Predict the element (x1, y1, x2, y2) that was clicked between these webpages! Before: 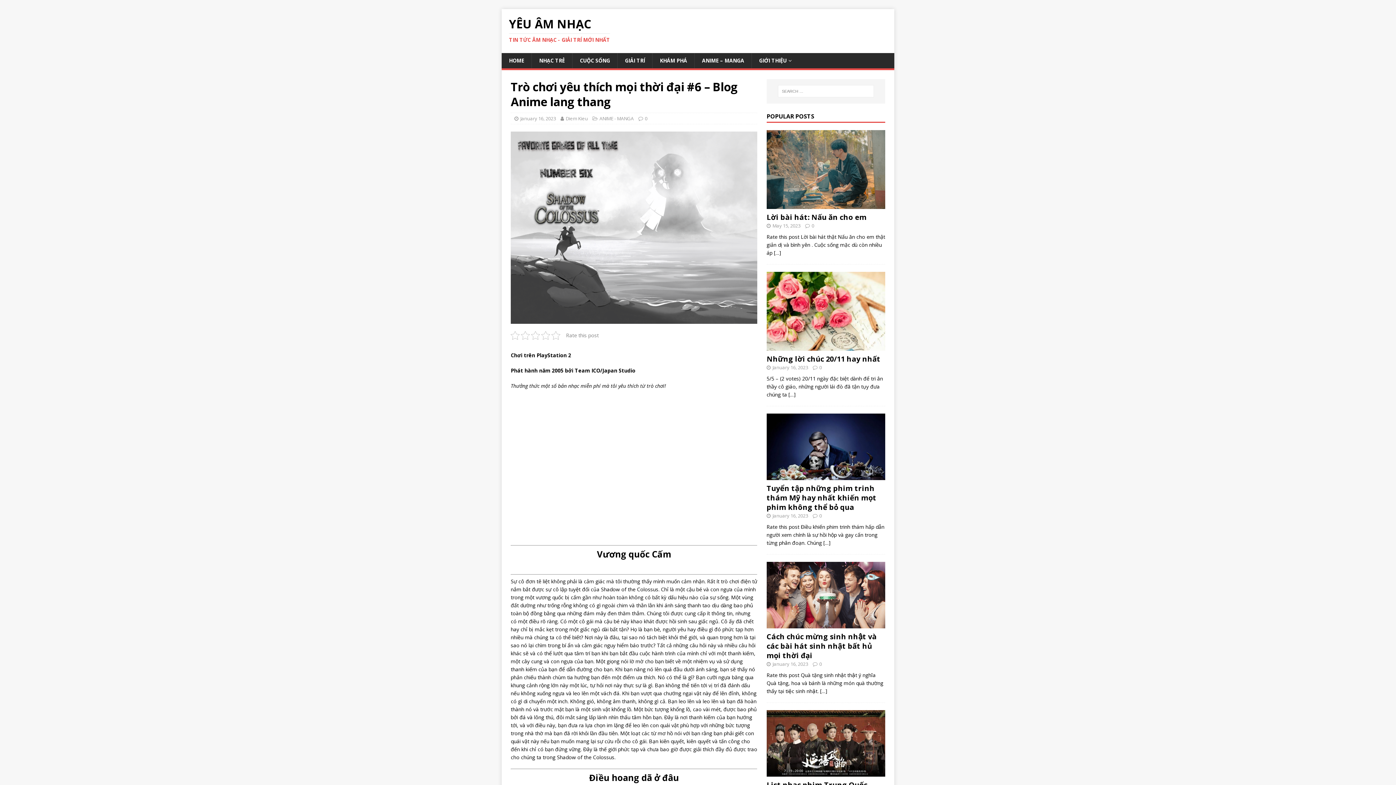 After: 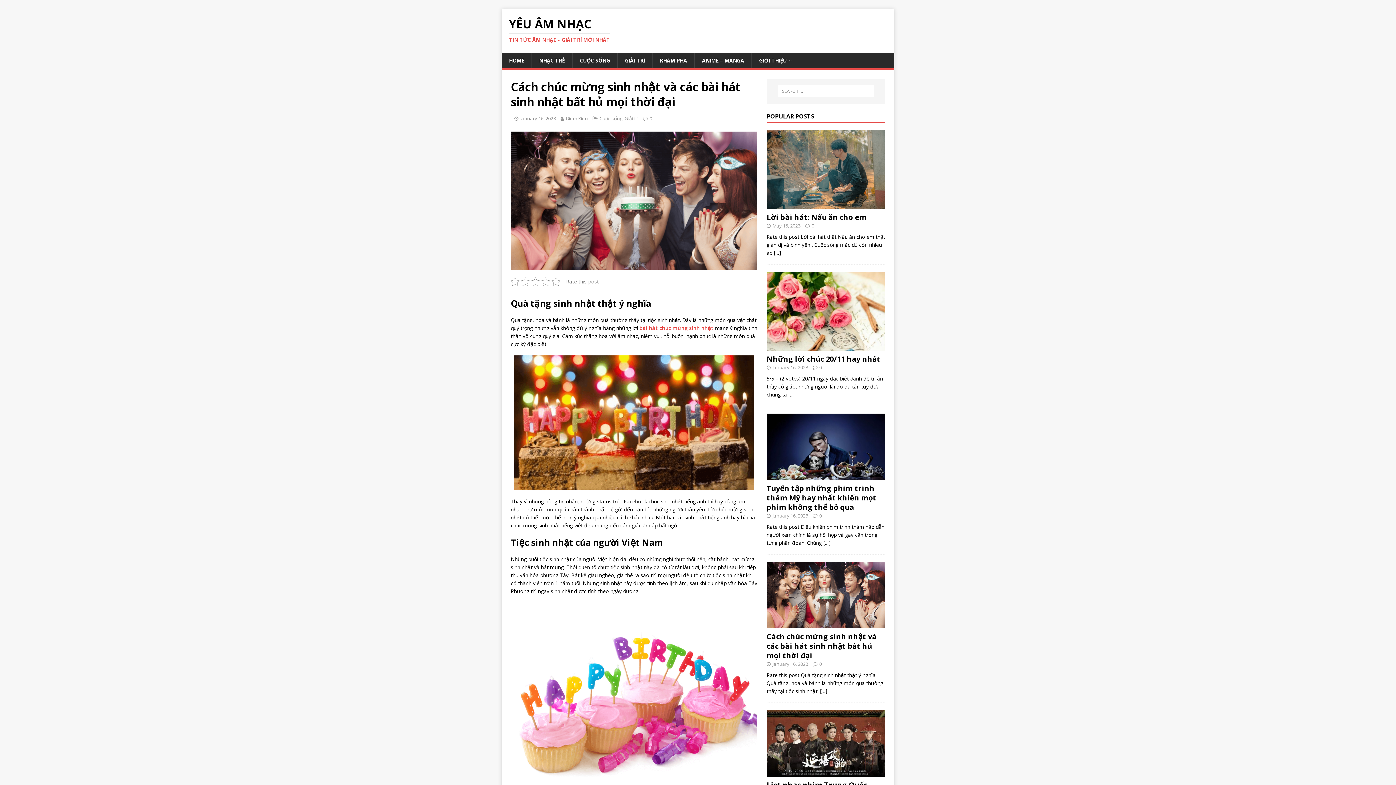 Action: label: […] bbox: (820, 688, 827, 694)